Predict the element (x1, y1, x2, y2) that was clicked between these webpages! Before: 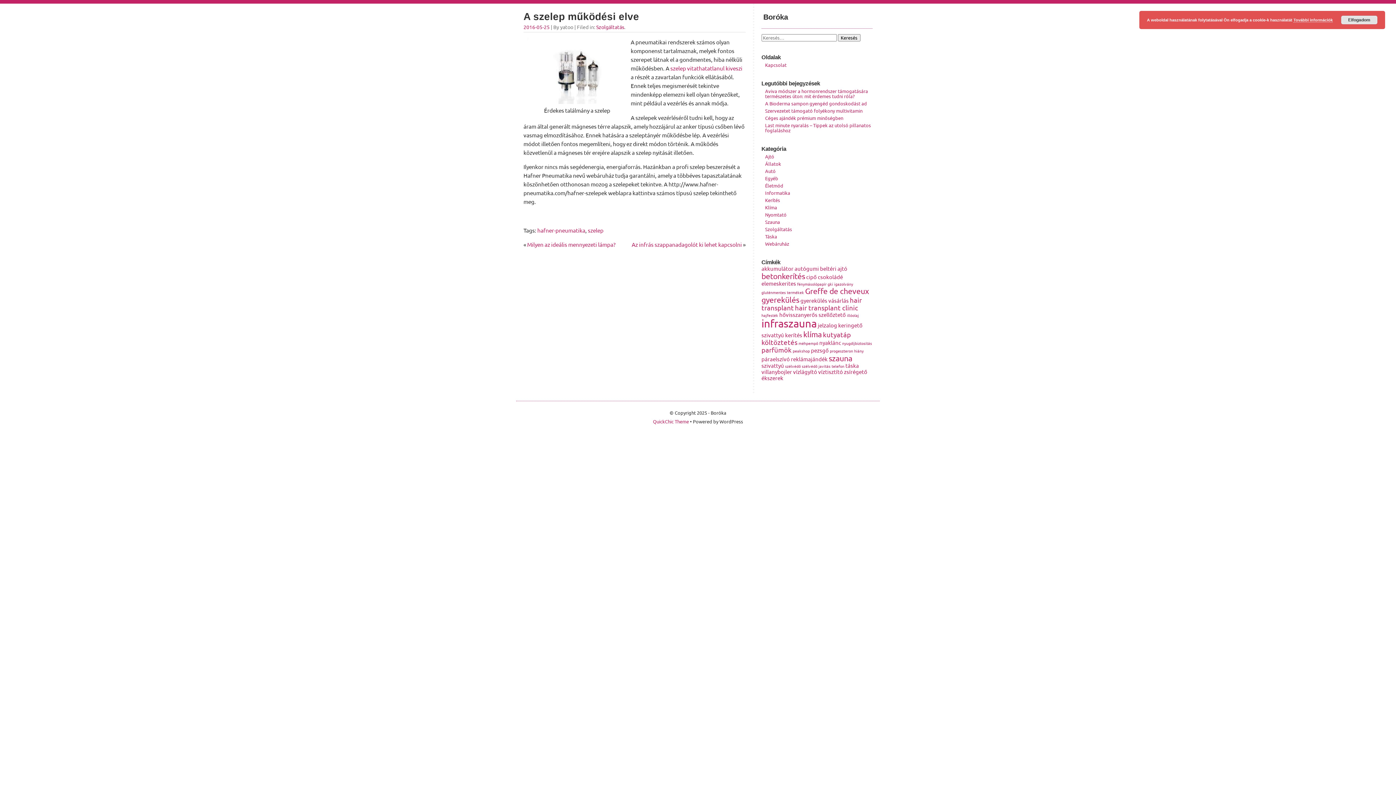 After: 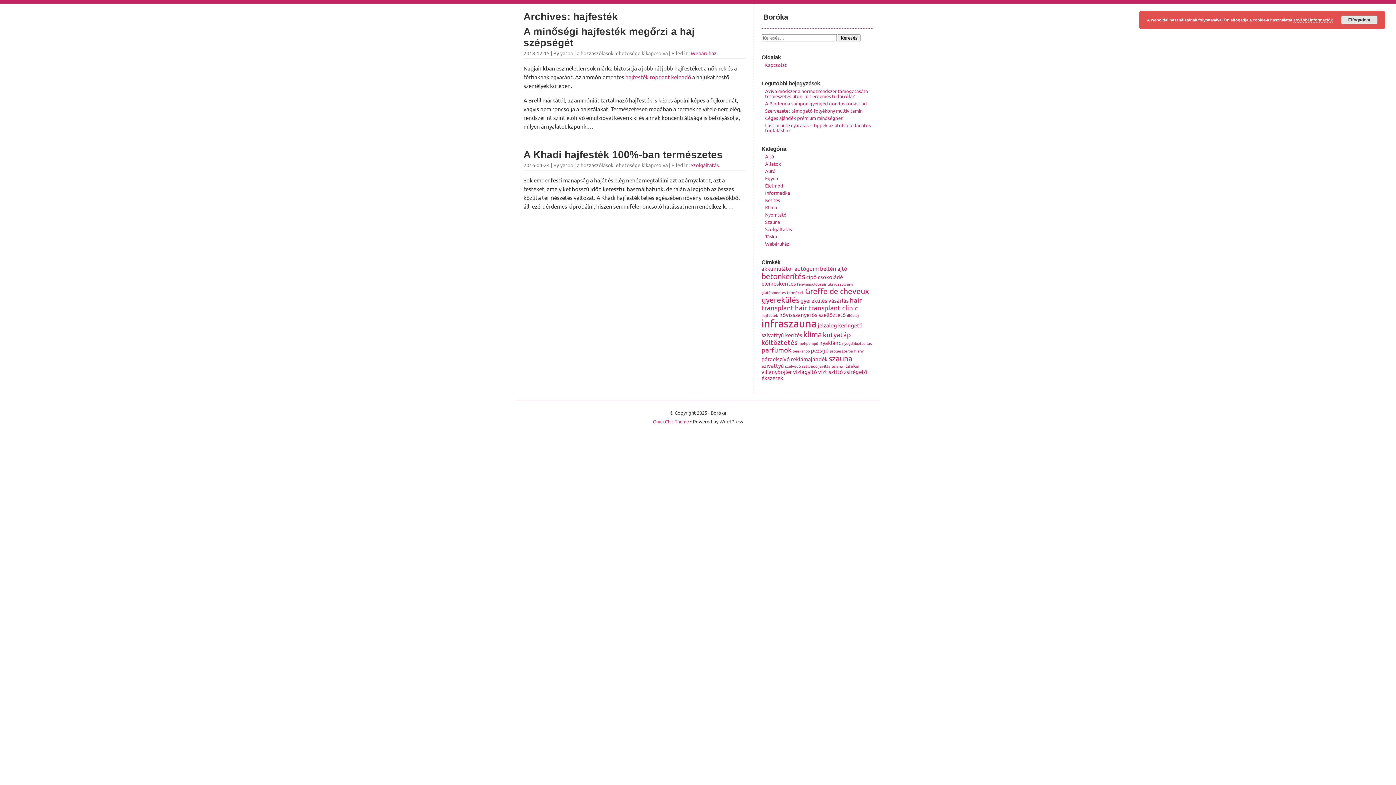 Action: label: hajfesték (2 elem) bbox: (761, 312, 778, 318)